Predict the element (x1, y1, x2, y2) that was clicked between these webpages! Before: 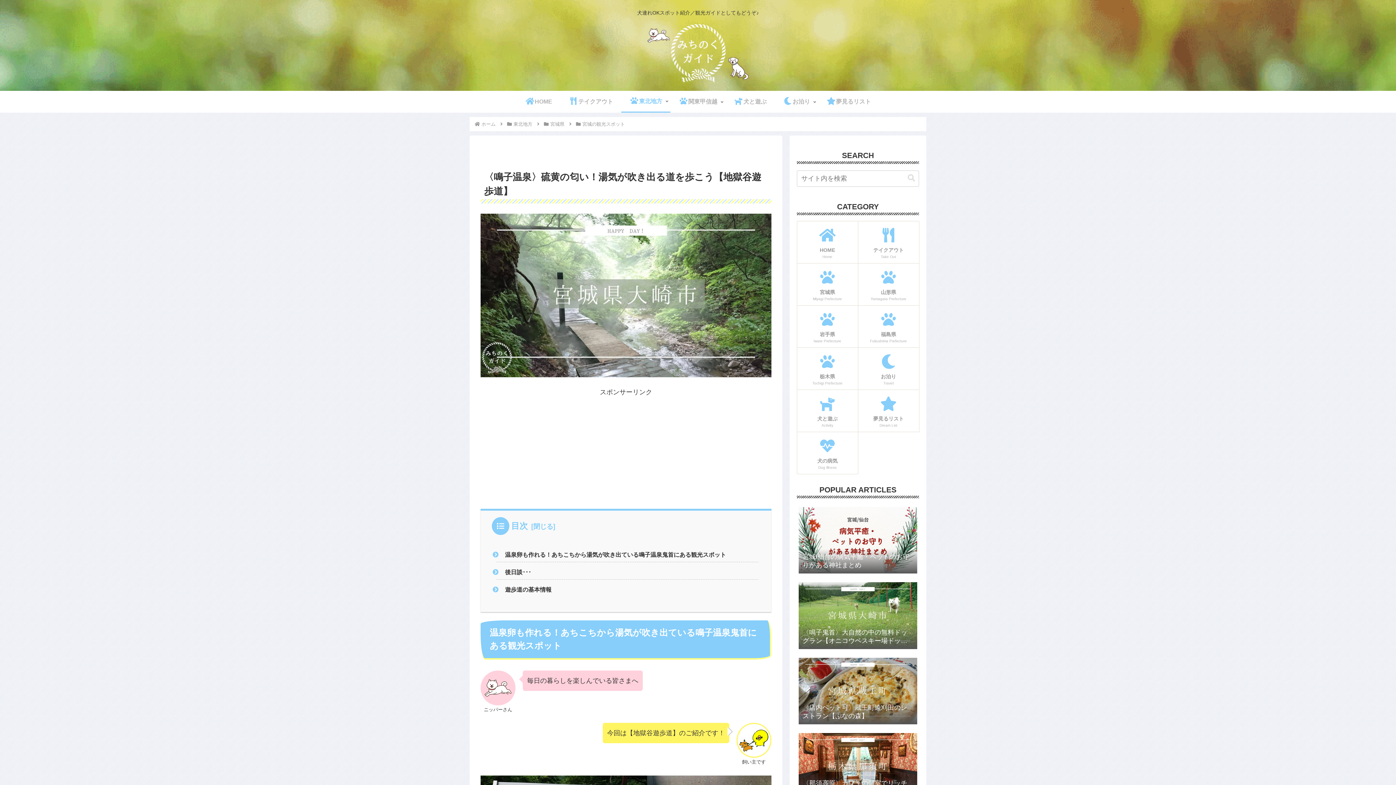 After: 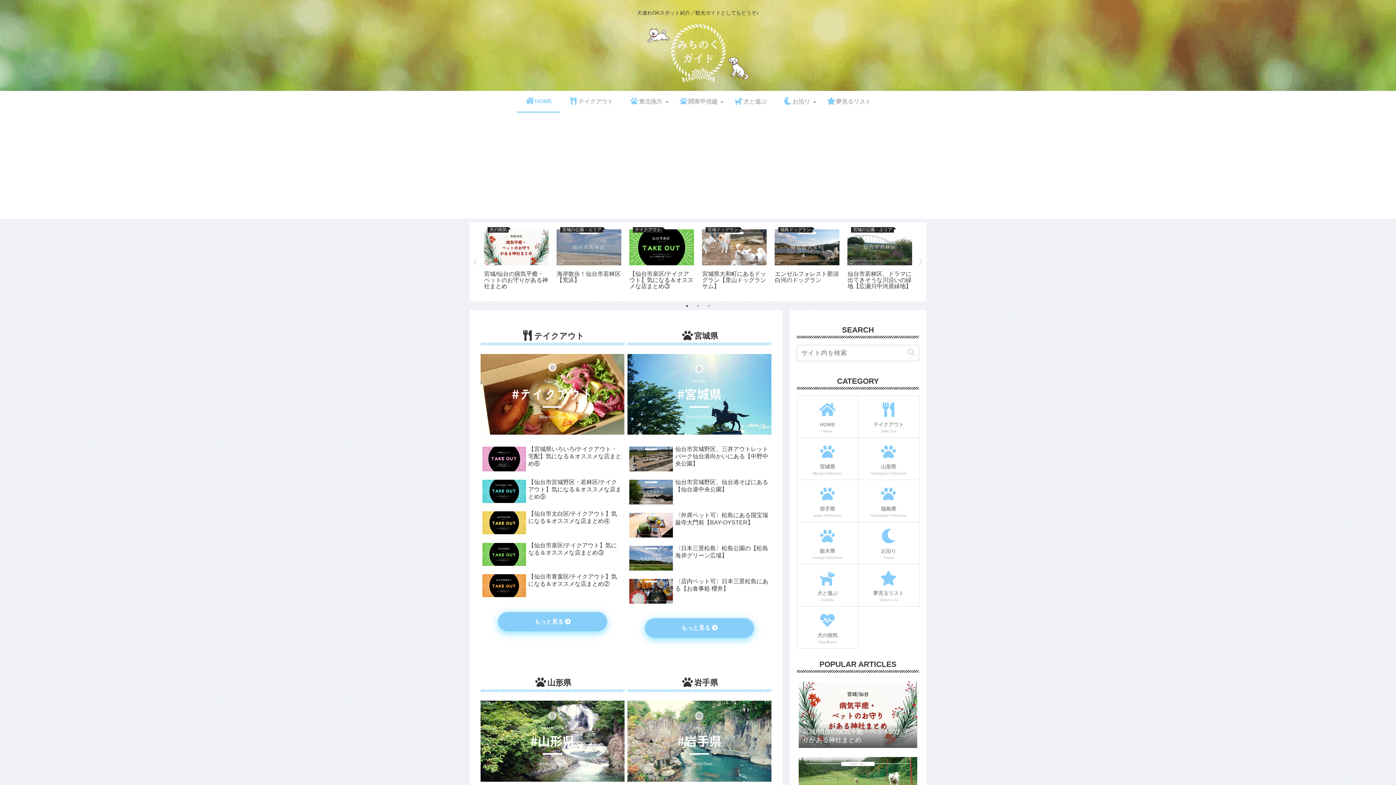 Action: label: ホーム bbox: (480, 121, 496, 126)